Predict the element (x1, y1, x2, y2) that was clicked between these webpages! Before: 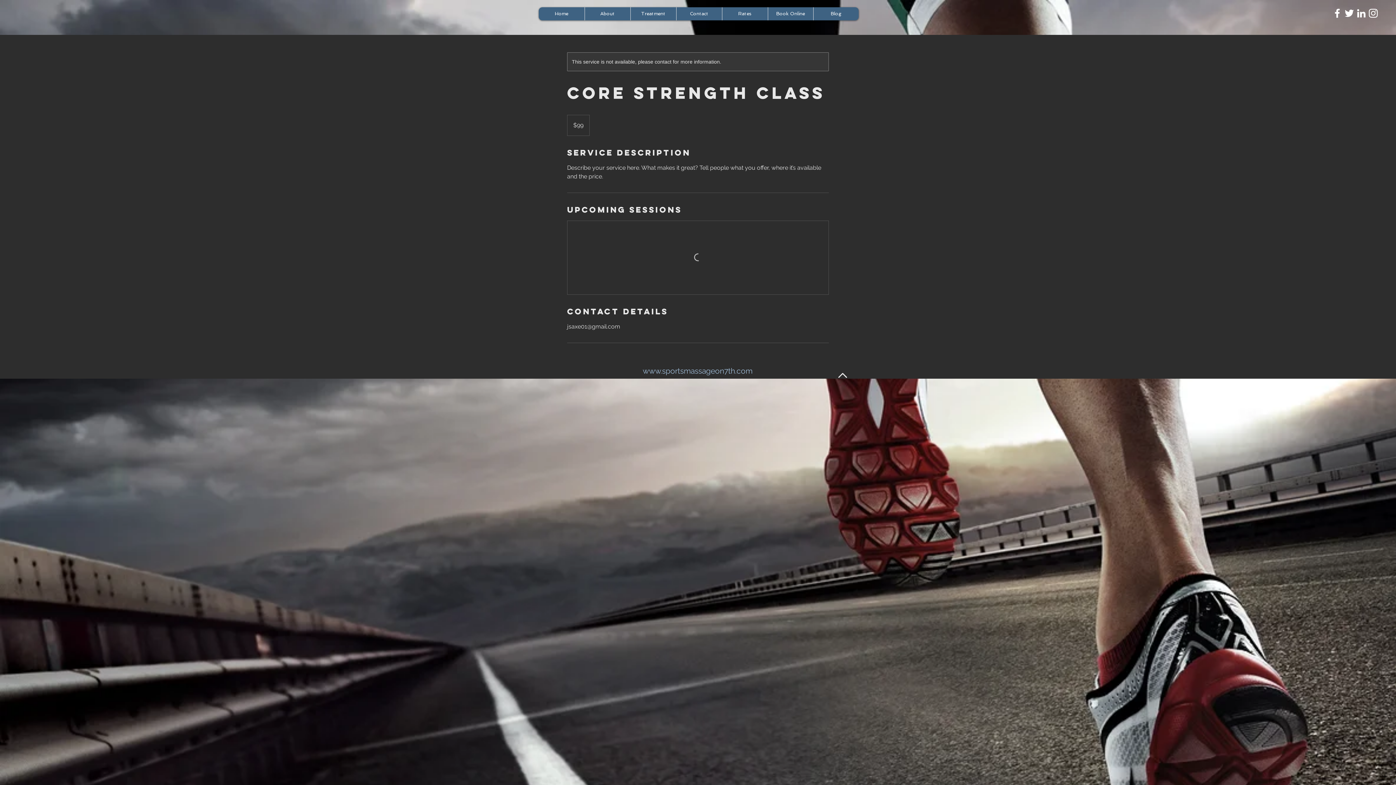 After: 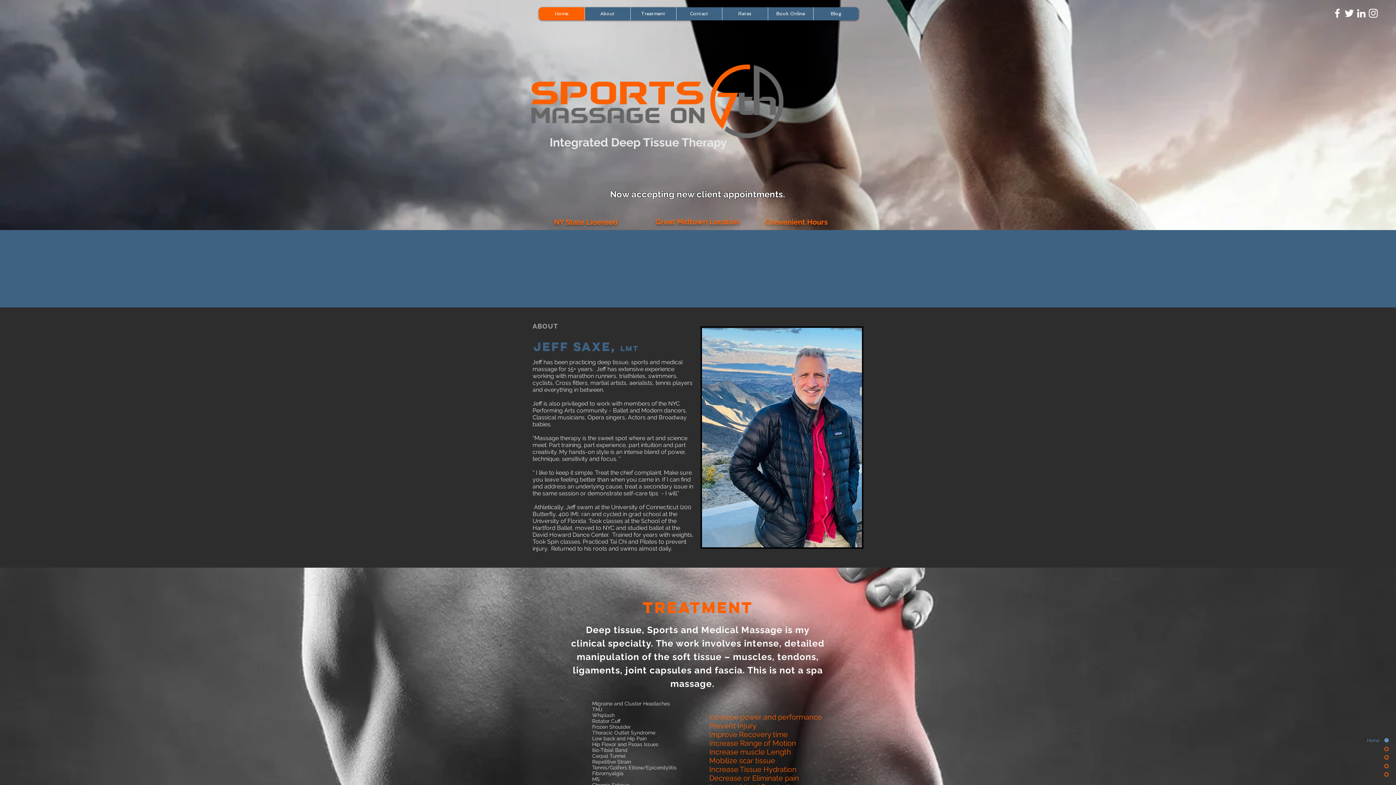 Action: bbox: (584, 7, 630, 20) label: About